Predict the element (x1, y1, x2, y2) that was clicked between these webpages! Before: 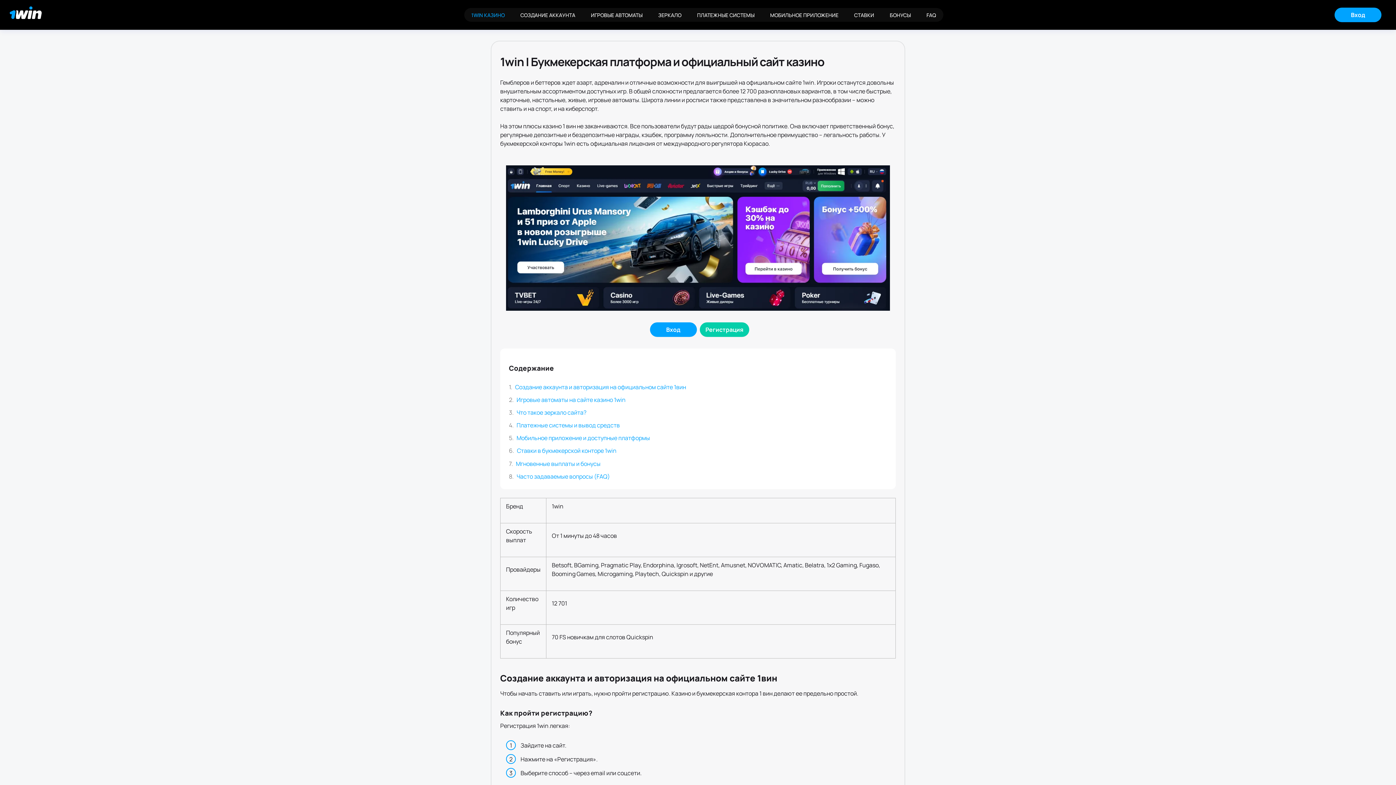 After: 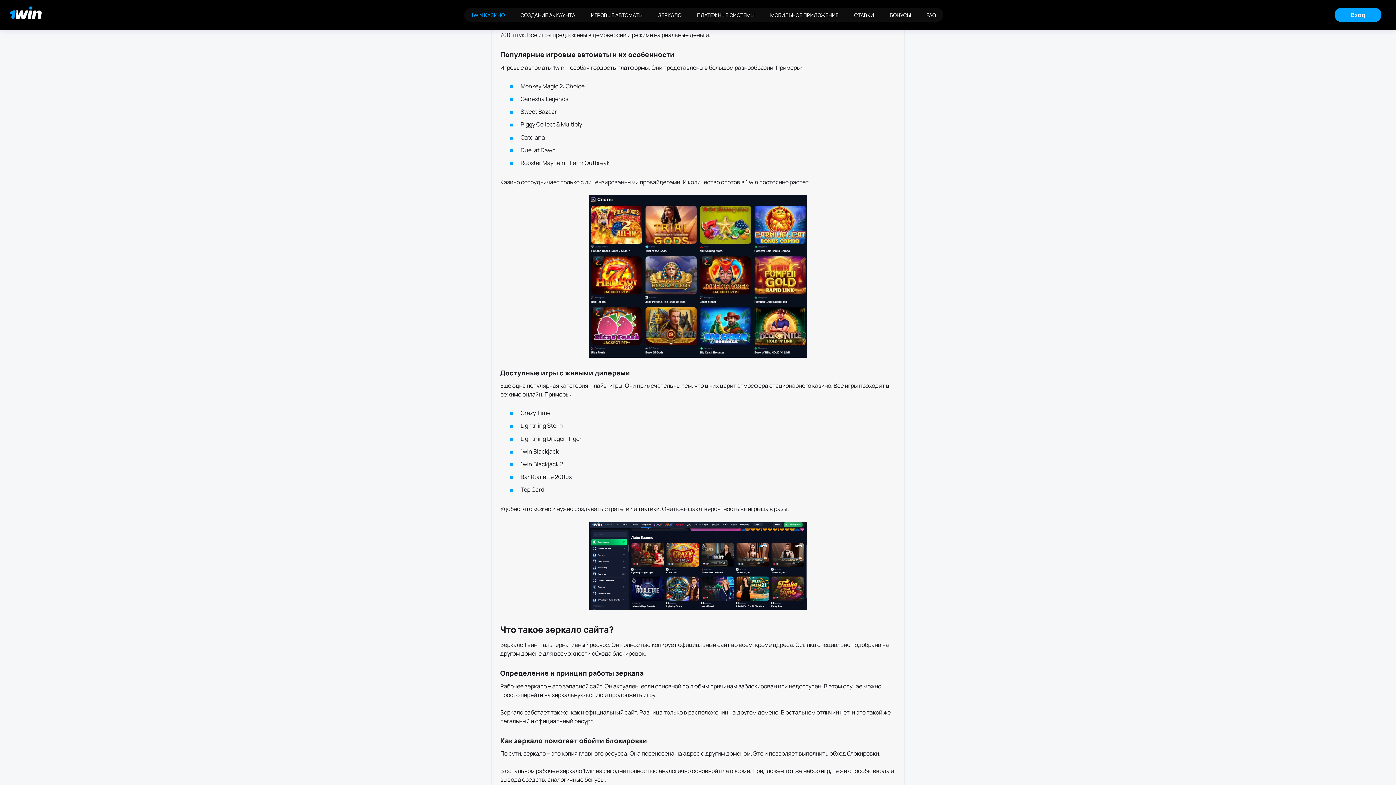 Action: bbox: (516, 395, 625, 403) label: Игровые автоматы на сайте казино 1win